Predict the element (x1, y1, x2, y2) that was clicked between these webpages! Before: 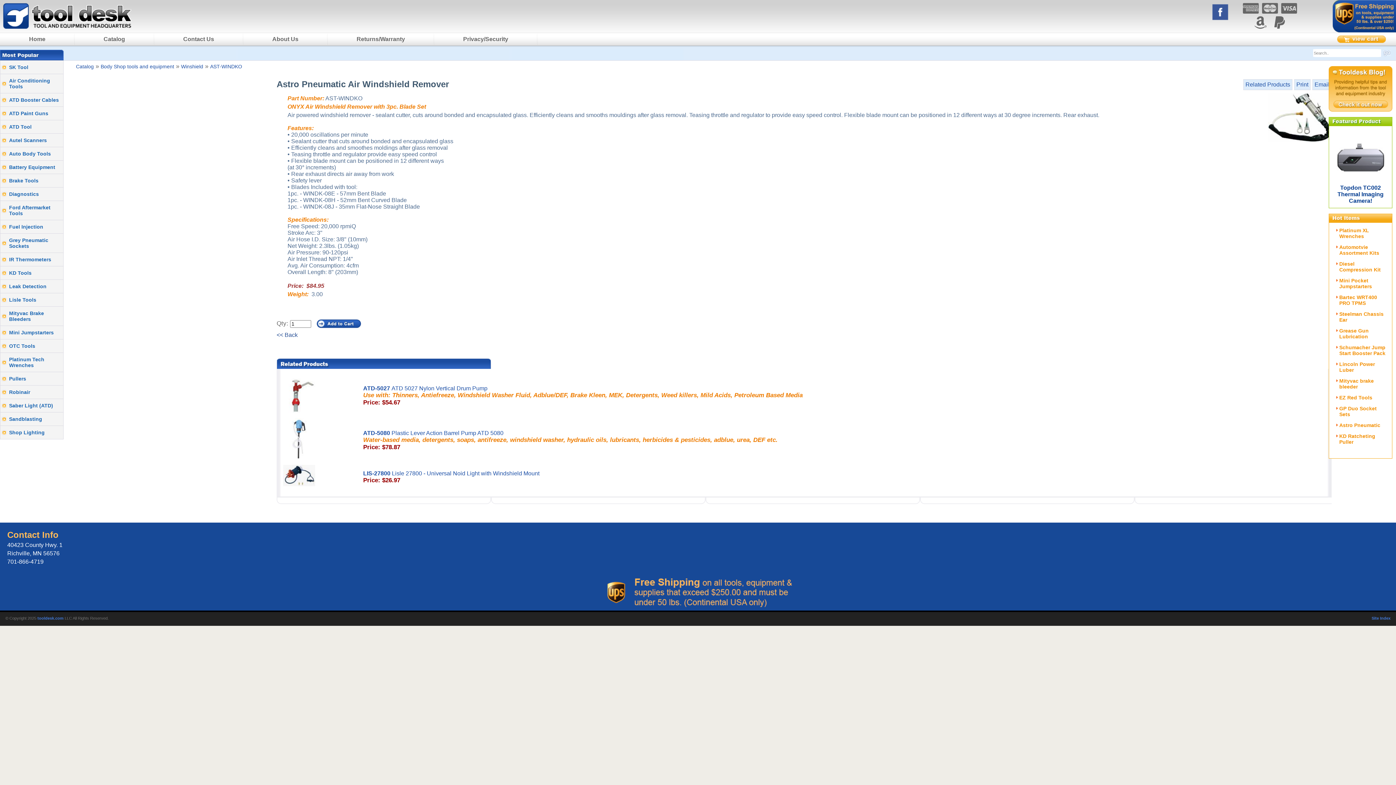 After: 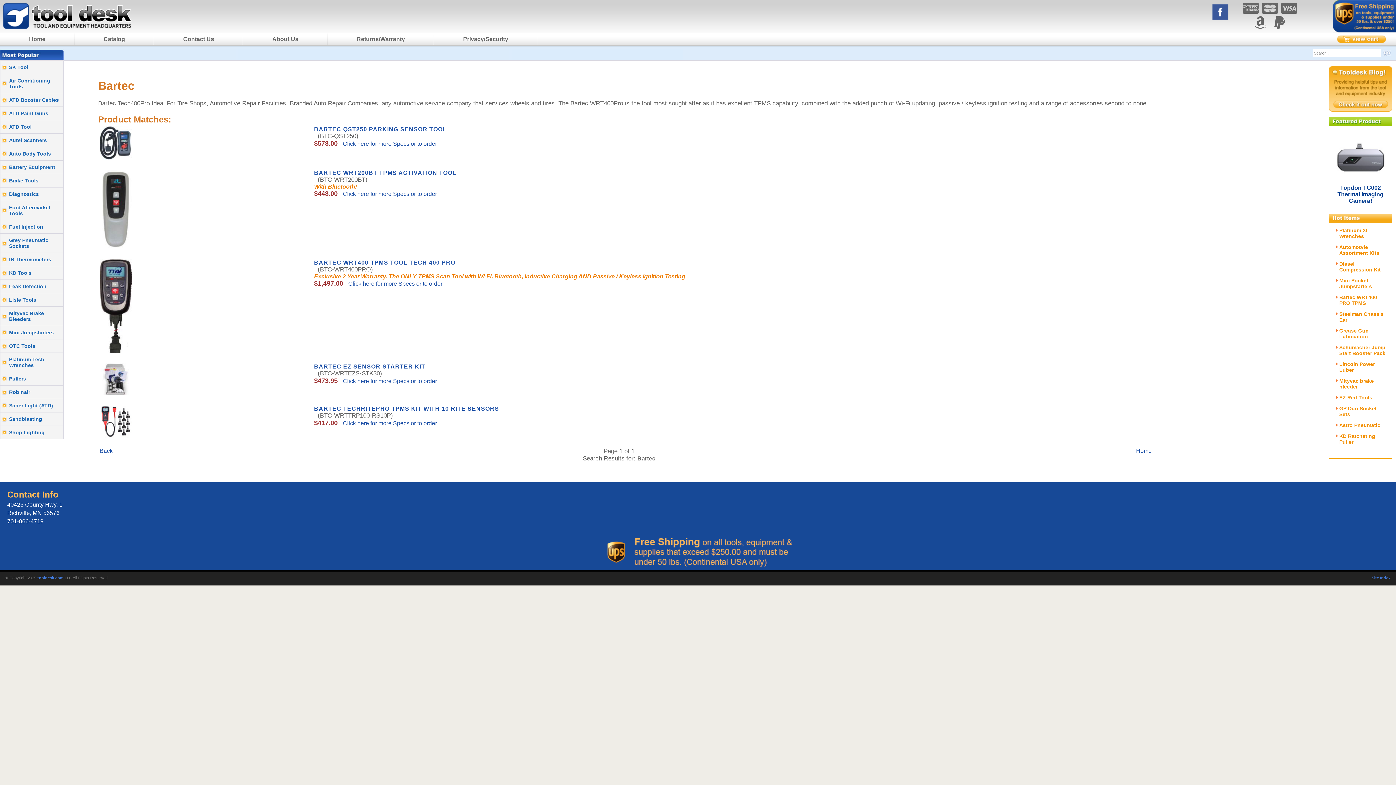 Action: label: Bartec WRT400 PRO TPMS bbox: (1339, 294, 1387, 306)